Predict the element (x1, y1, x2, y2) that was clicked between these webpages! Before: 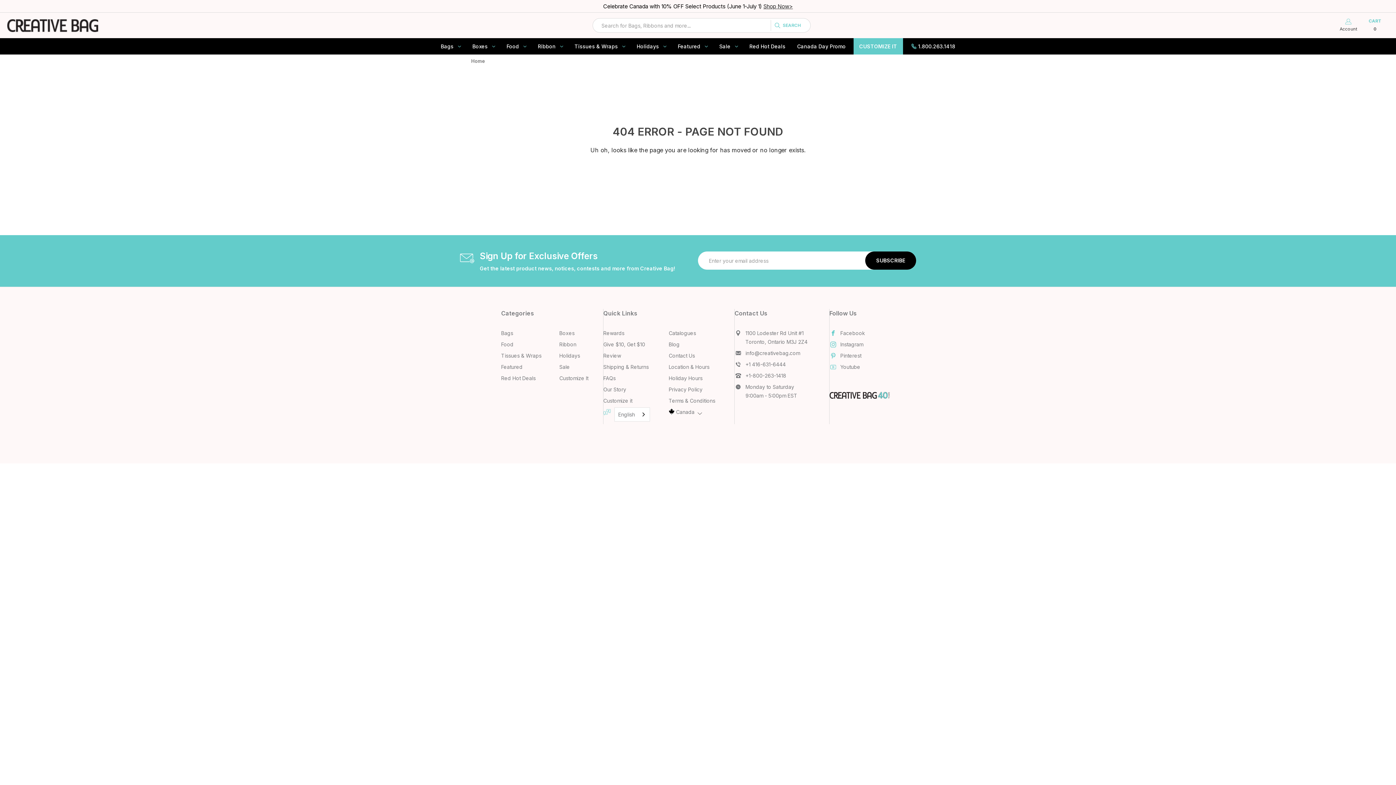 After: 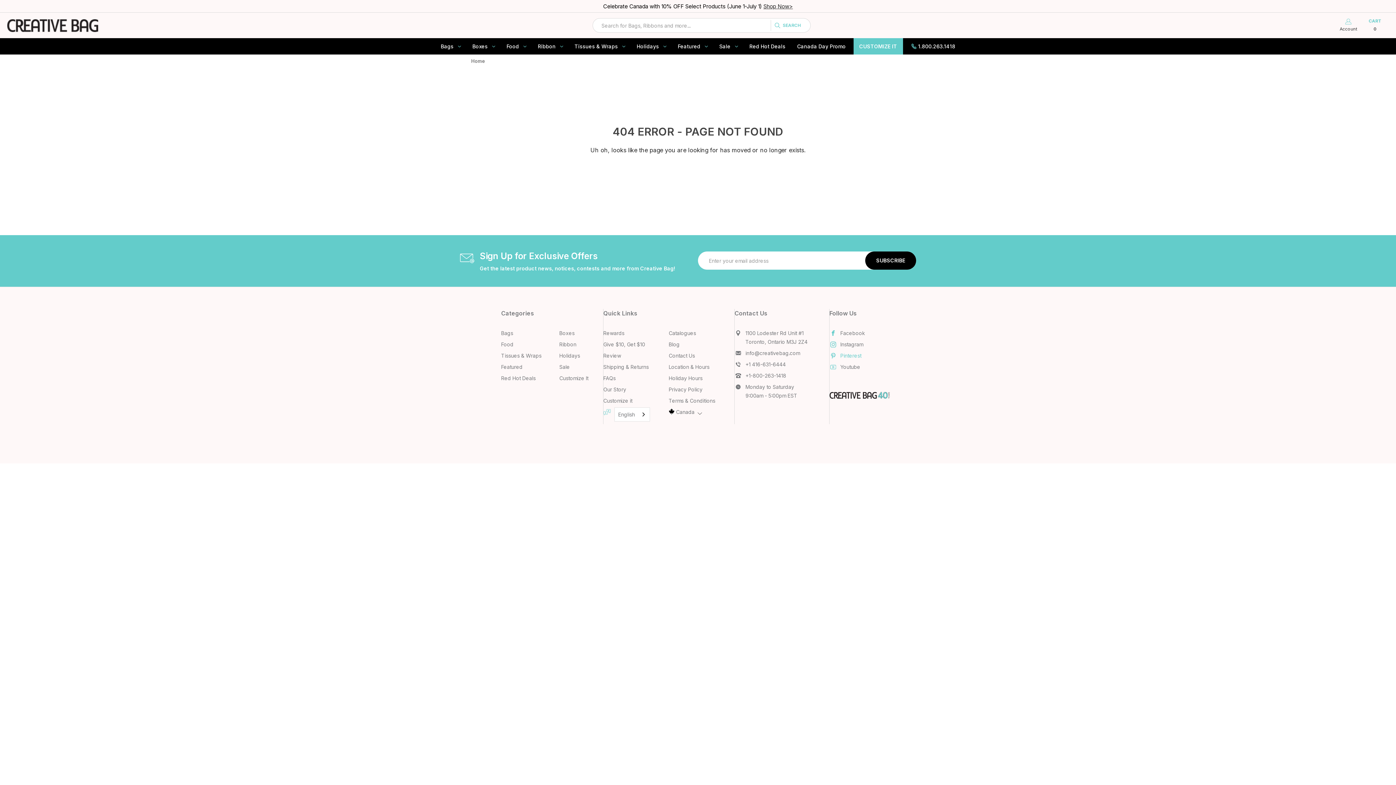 Action: bbox: (840, 352, 861, 358) label: Pinterest